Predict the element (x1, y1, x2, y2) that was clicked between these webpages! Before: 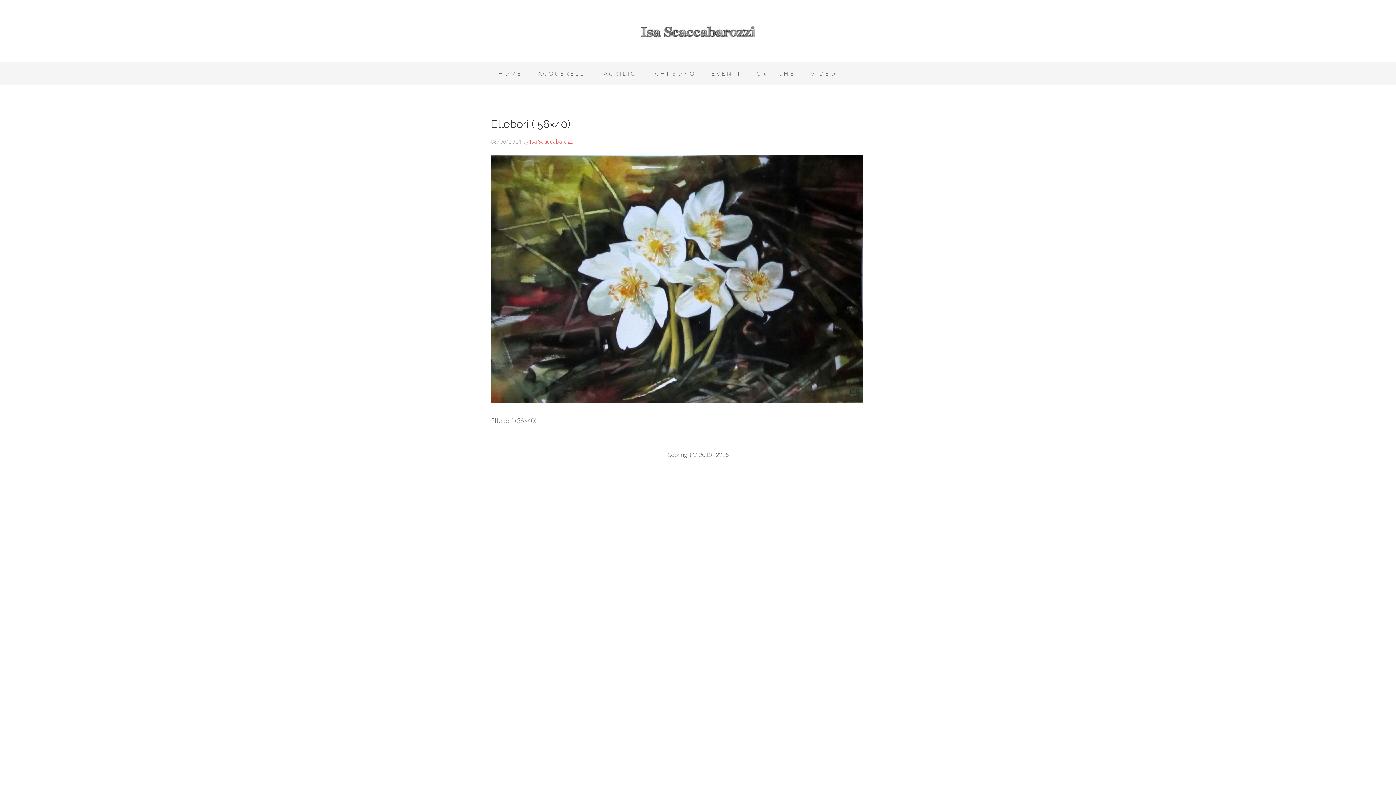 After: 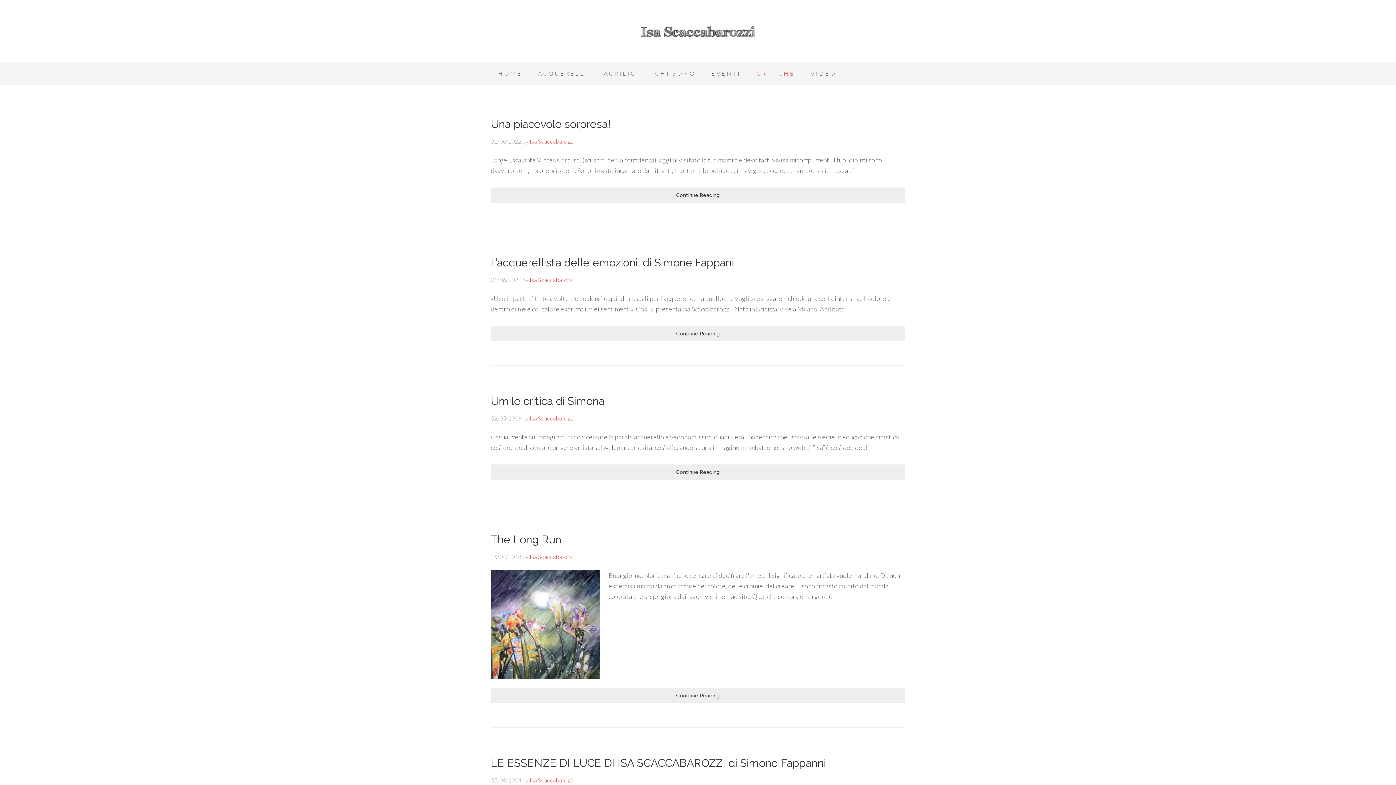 Action: label: CRITICHE bbox: (749, 61, 802, 85)